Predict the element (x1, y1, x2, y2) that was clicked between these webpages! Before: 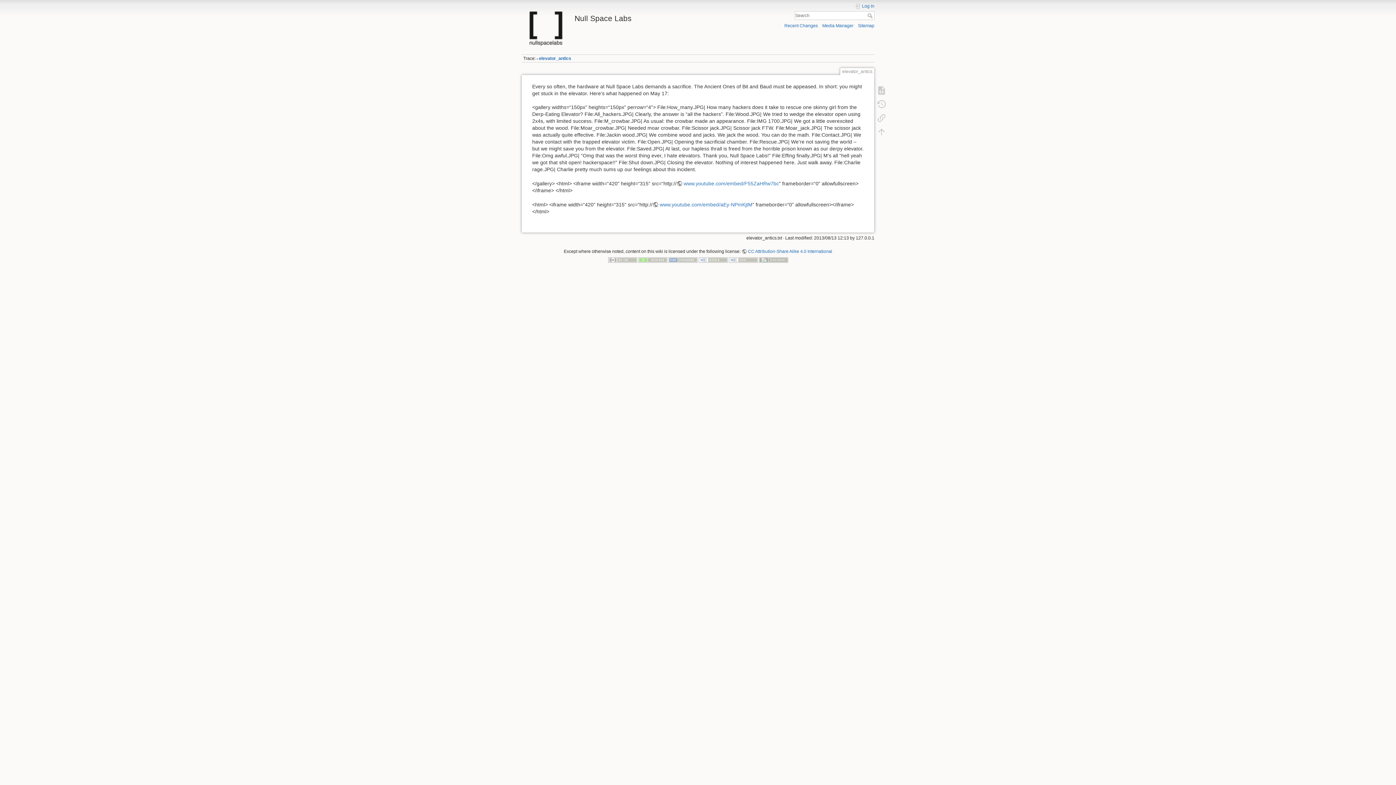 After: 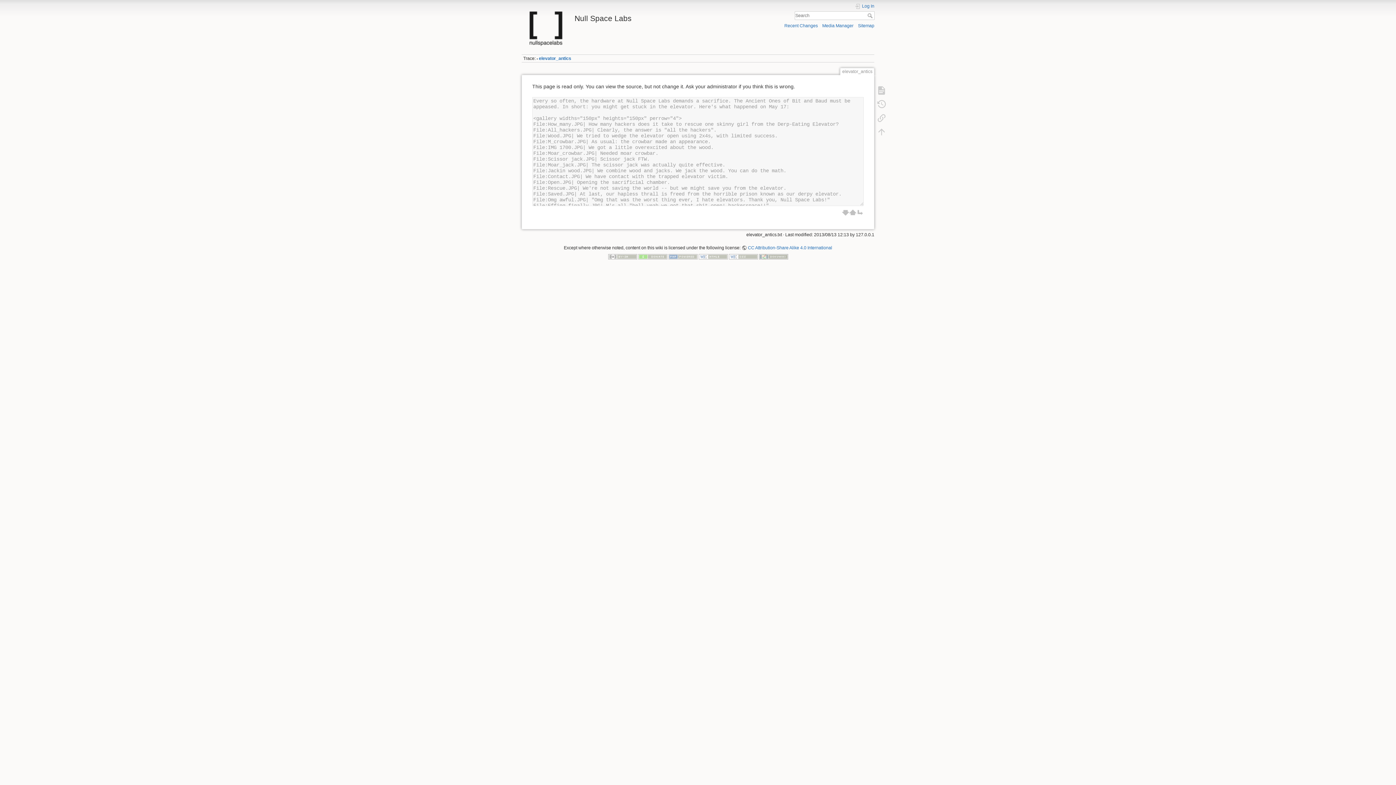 Action: bbox: (873, 83, 890, 97)